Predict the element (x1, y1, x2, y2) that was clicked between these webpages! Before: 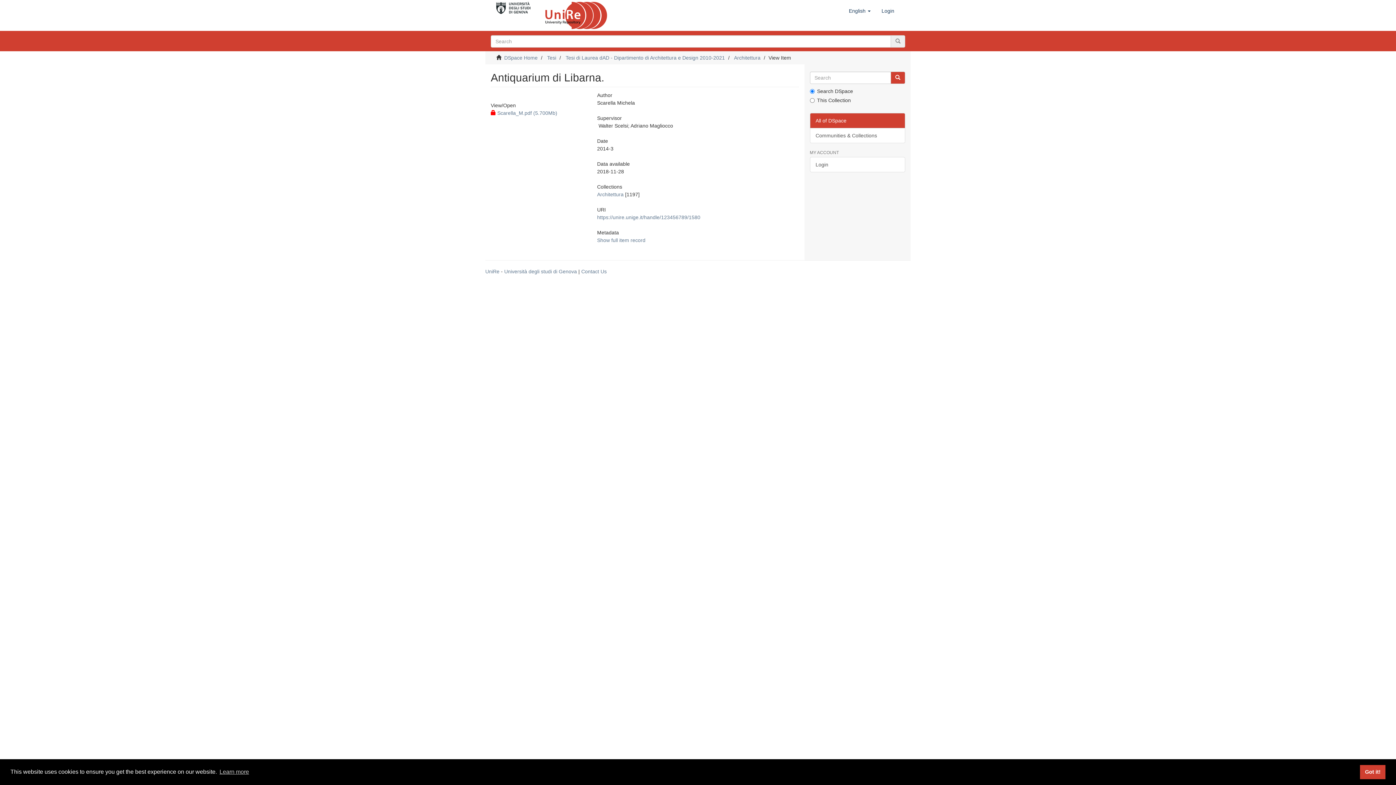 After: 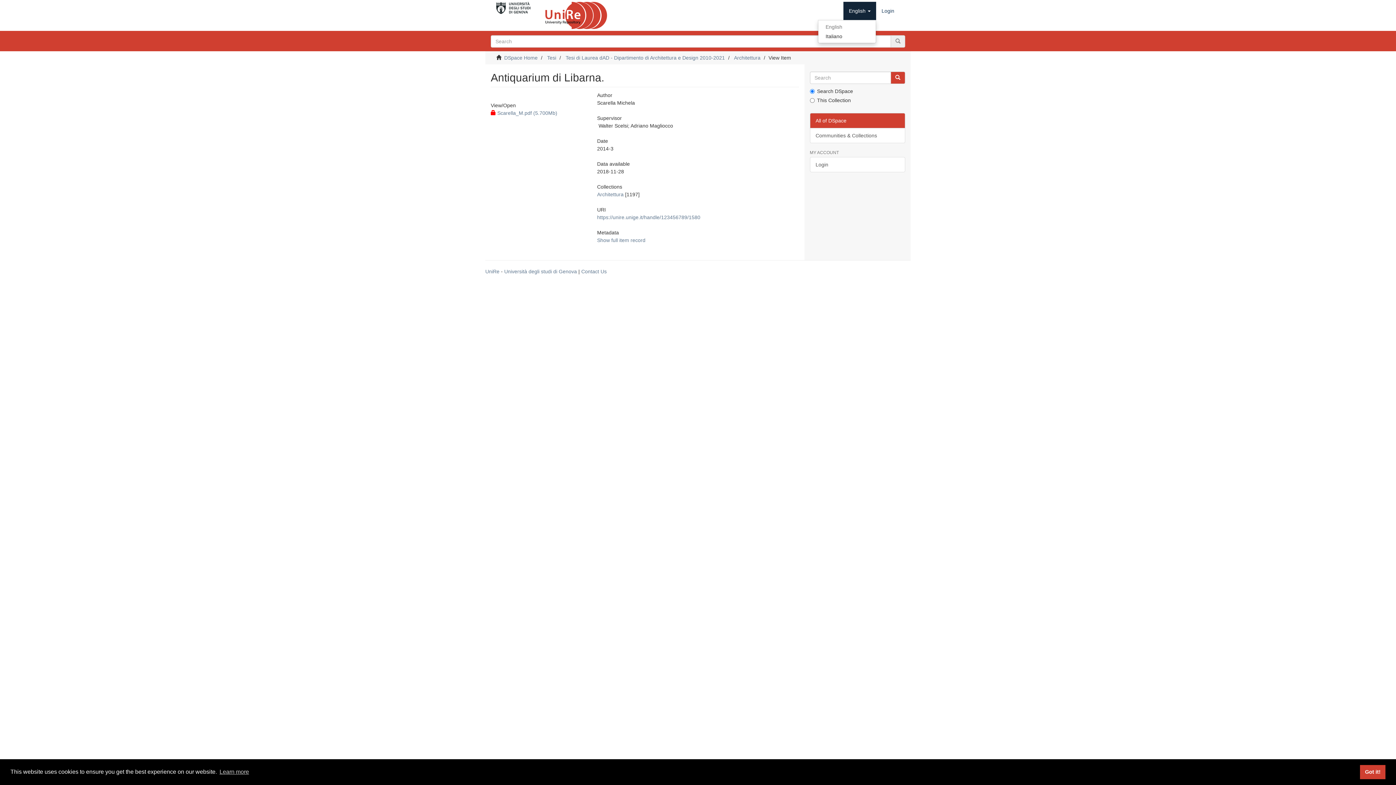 Action: bbox: (843, 1, 876, 20) label: English 